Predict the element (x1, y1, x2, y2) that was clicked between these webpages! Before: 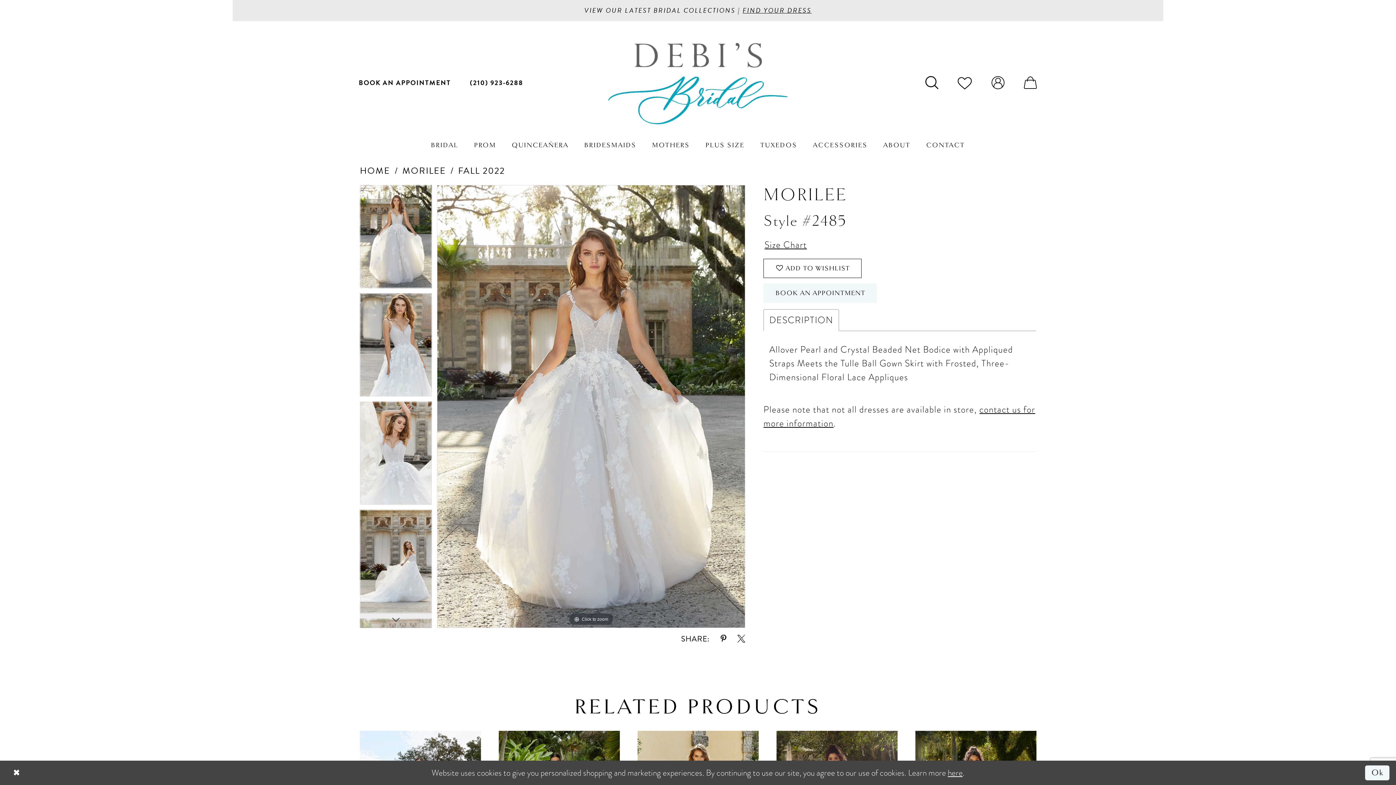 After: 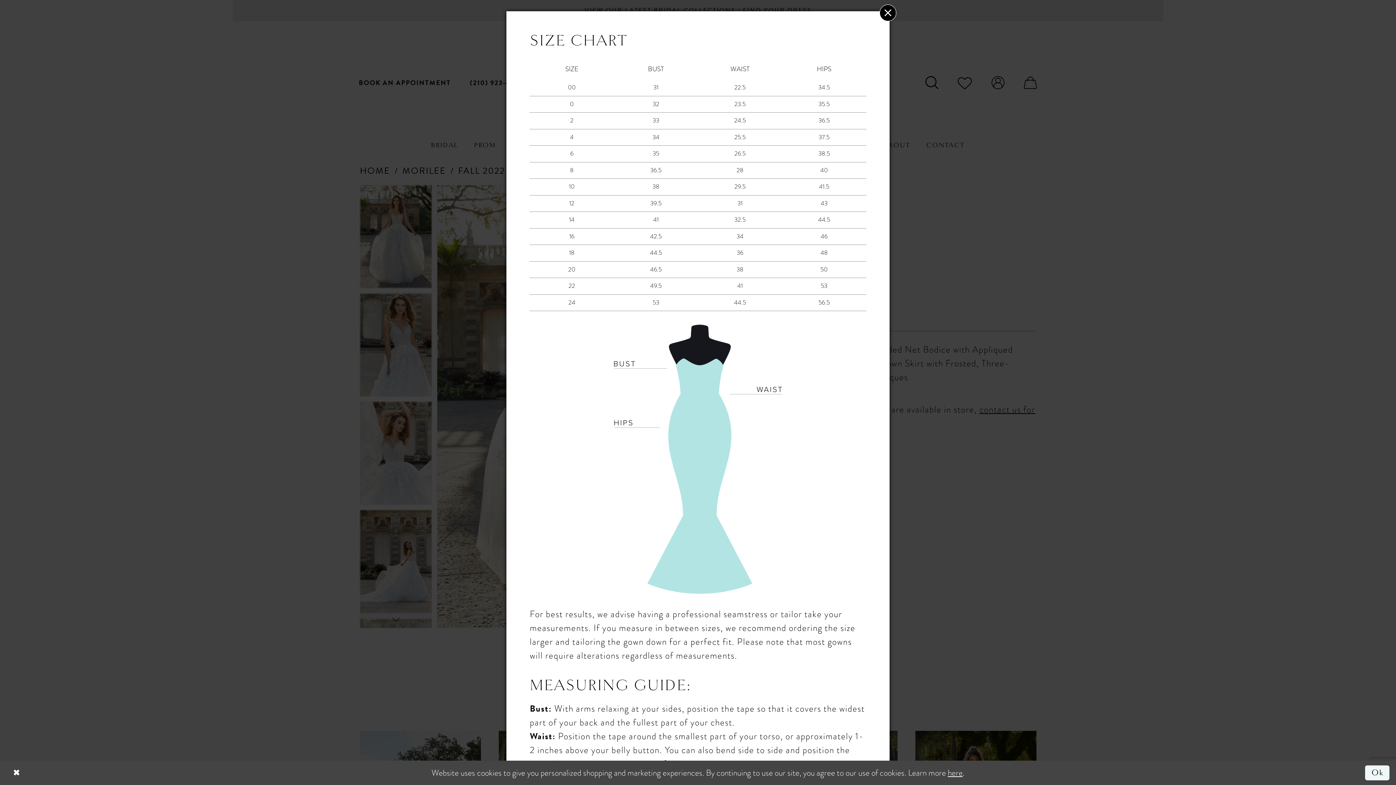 Action: label: Size Chart bbox: (763, 237, 807, 252)